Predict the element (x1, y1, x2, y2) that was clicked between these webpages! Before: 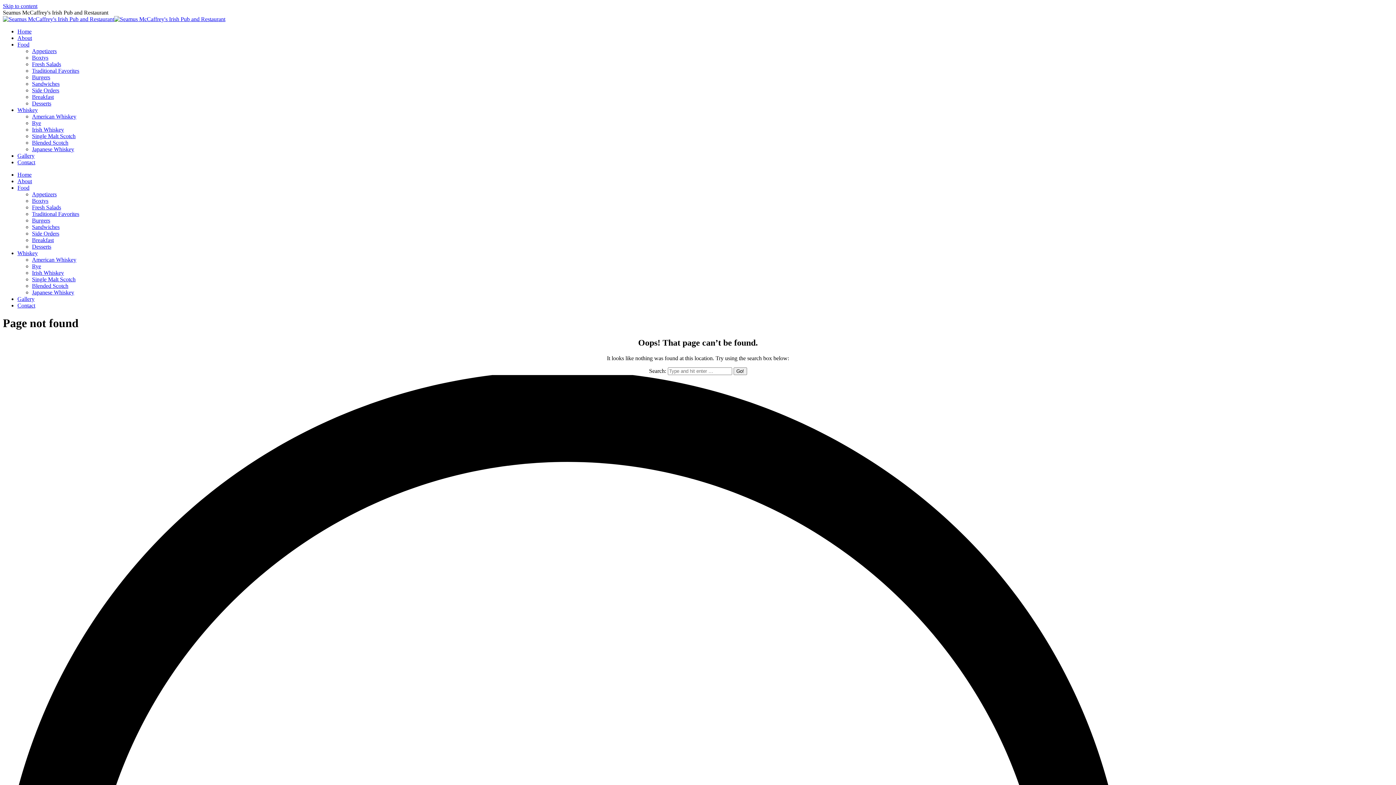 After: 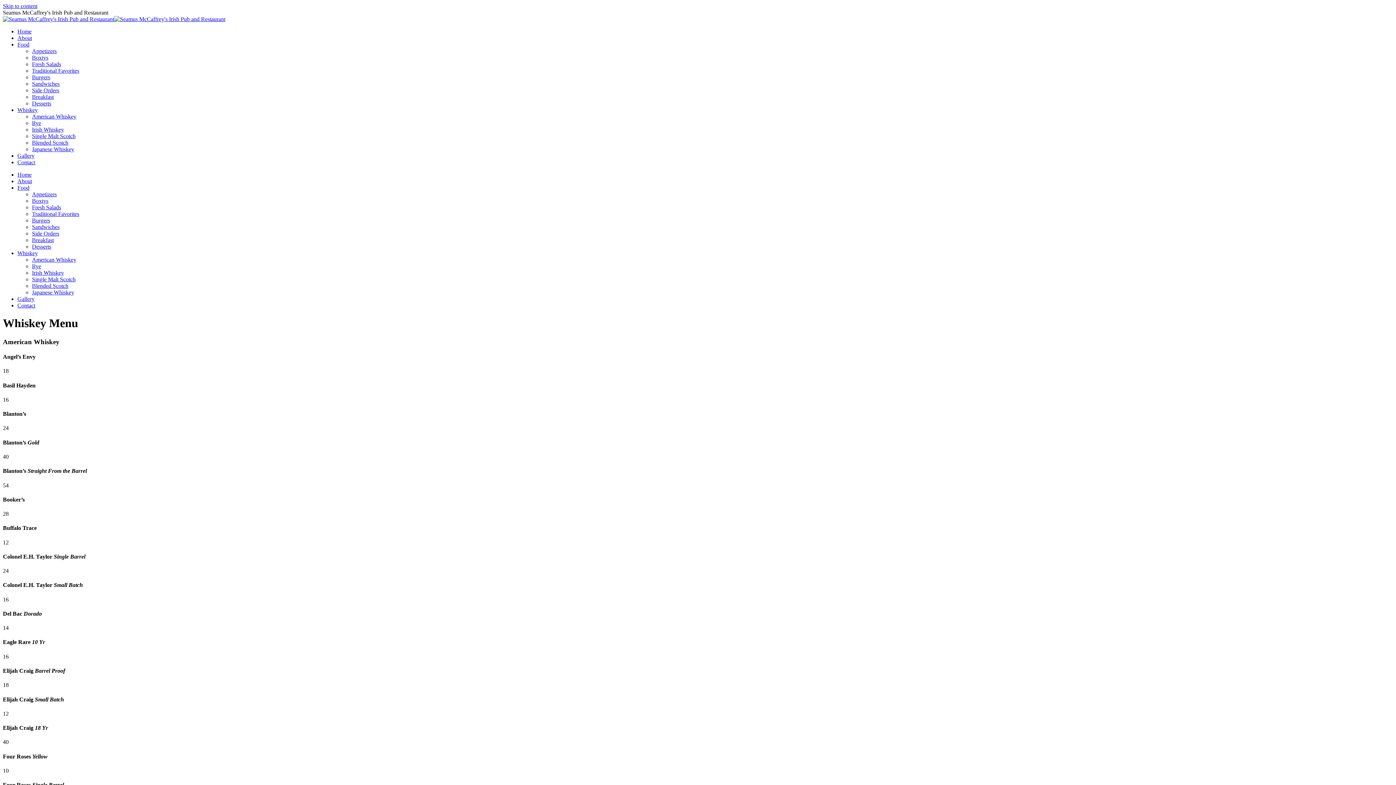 Action: label: Rye bbox: (32, 120, 41, 126)